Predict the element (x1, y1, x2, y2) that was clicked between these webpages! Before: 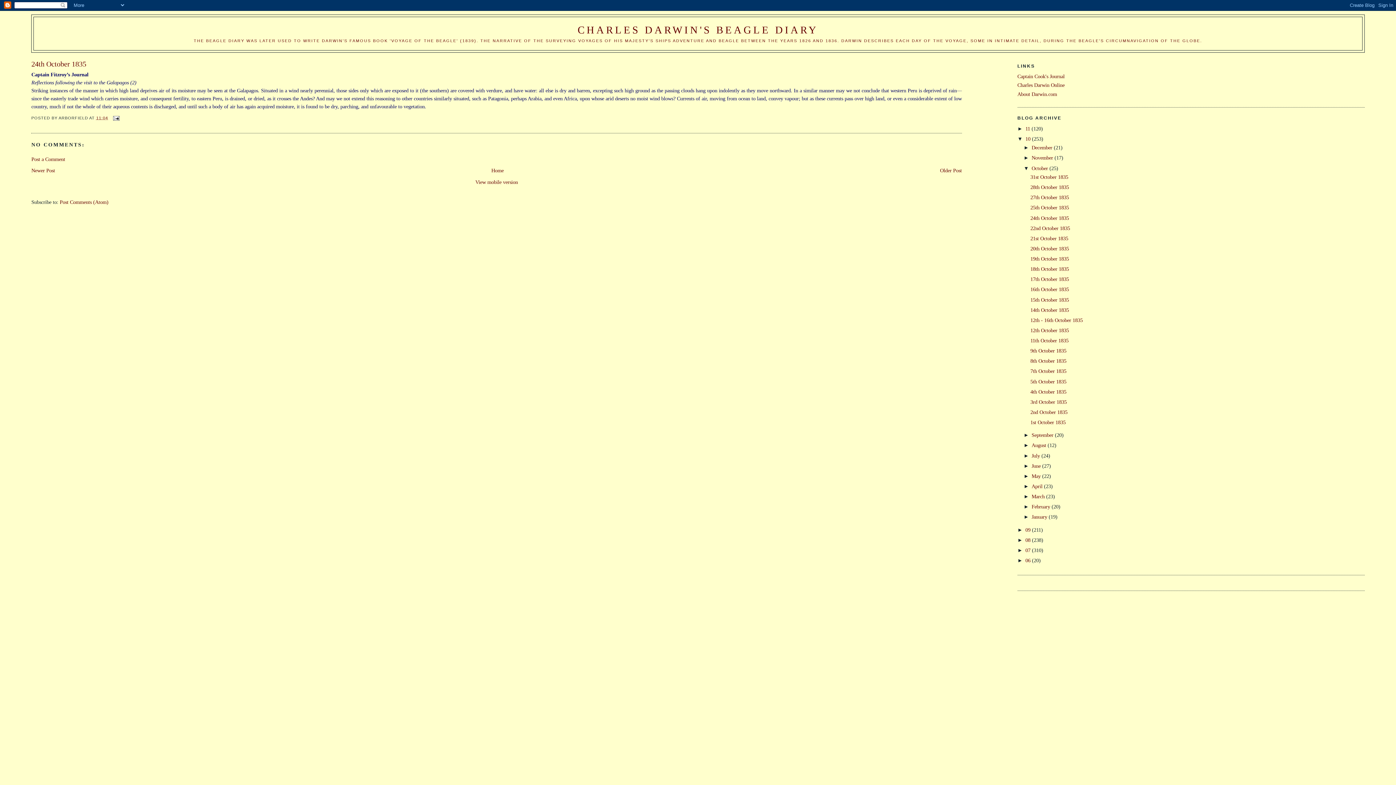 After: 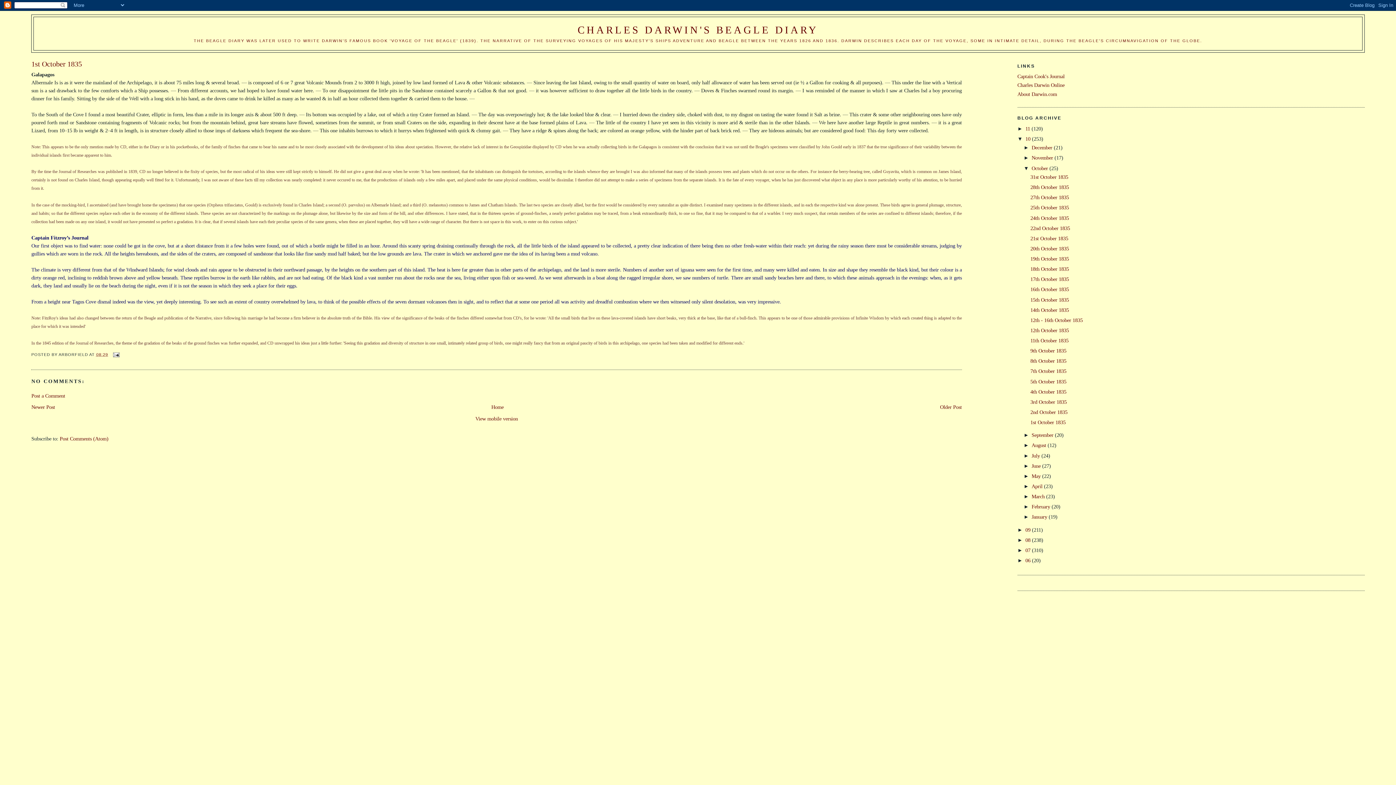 Action: label: 1st October 1835 bbox: (1030, 419, 1065, 425)